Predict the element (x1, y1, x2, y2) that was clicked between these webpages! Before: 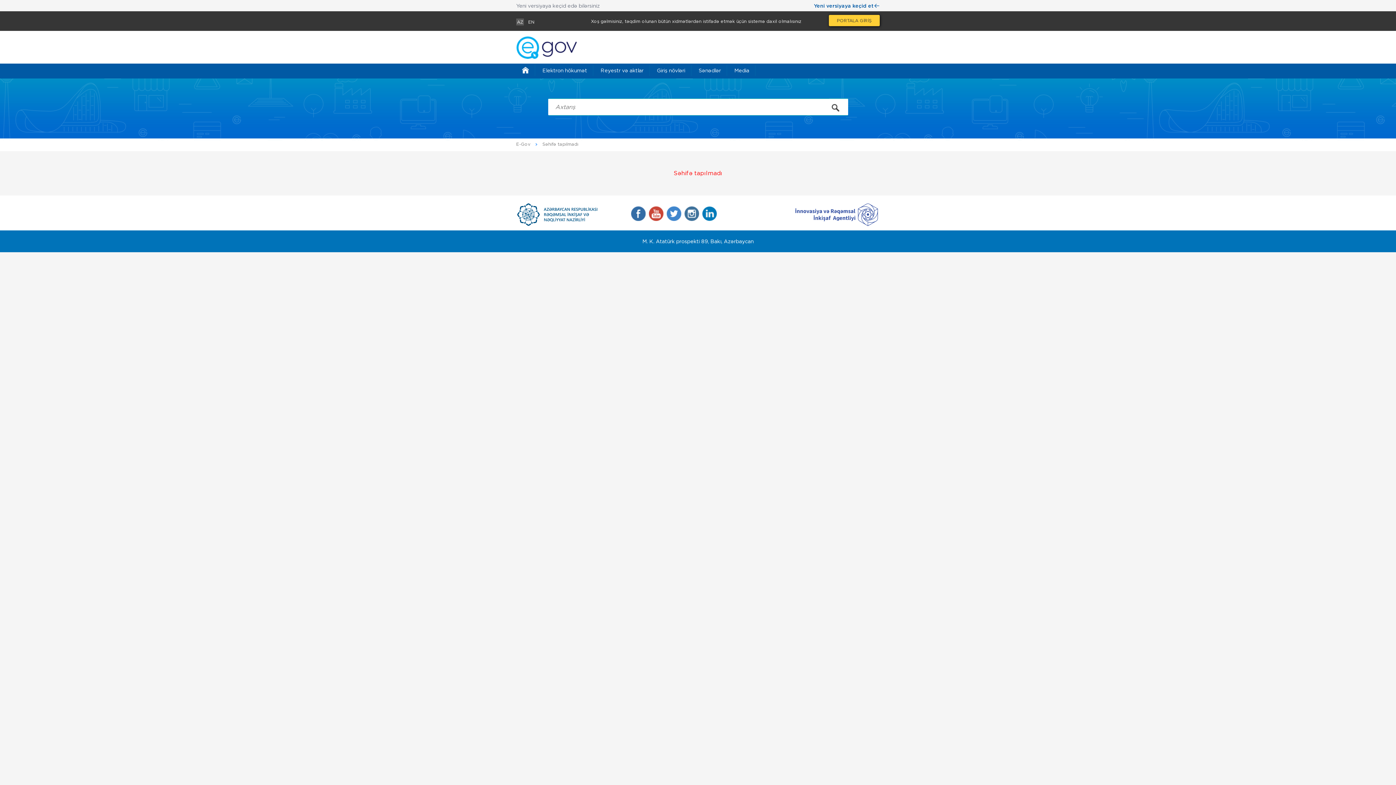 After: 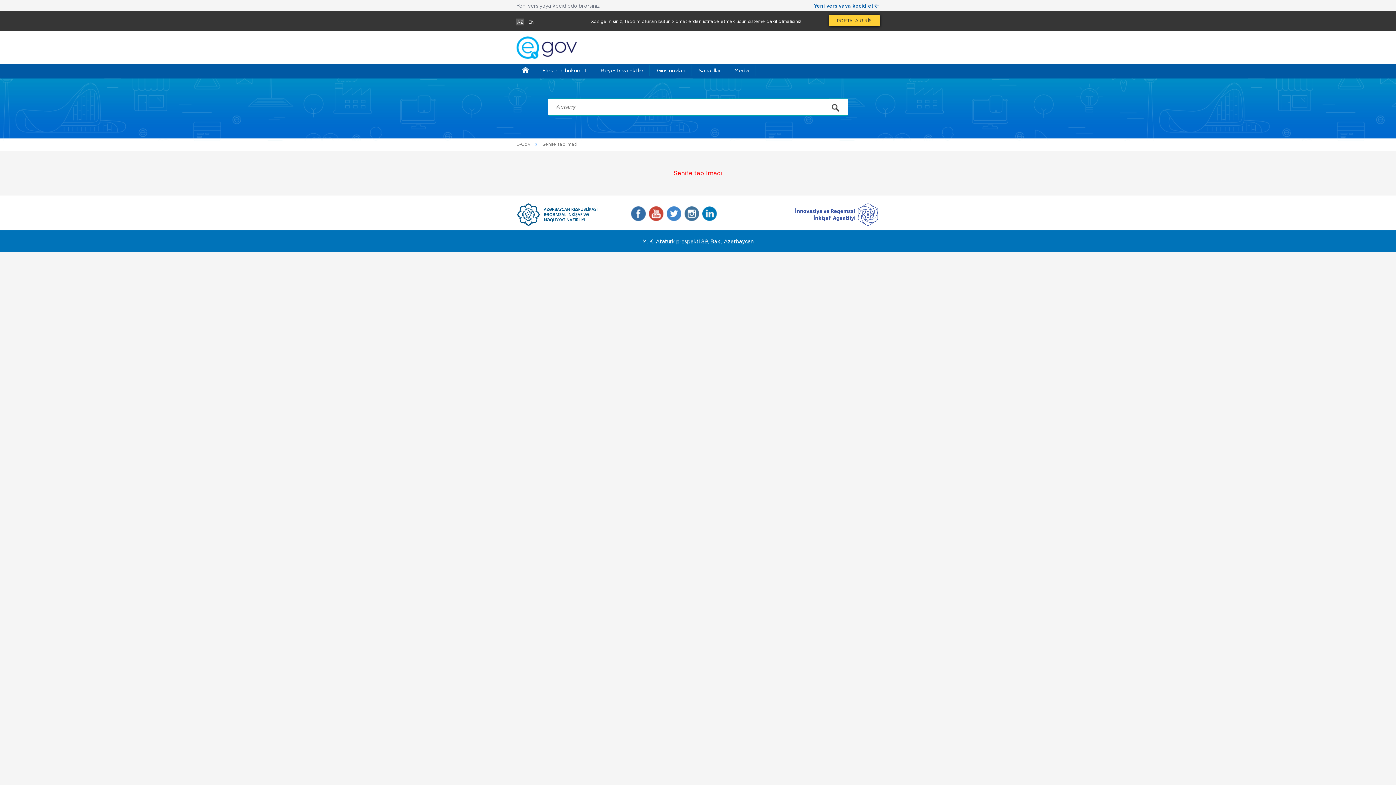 Action: bbox: (702, 206, 717, 221)